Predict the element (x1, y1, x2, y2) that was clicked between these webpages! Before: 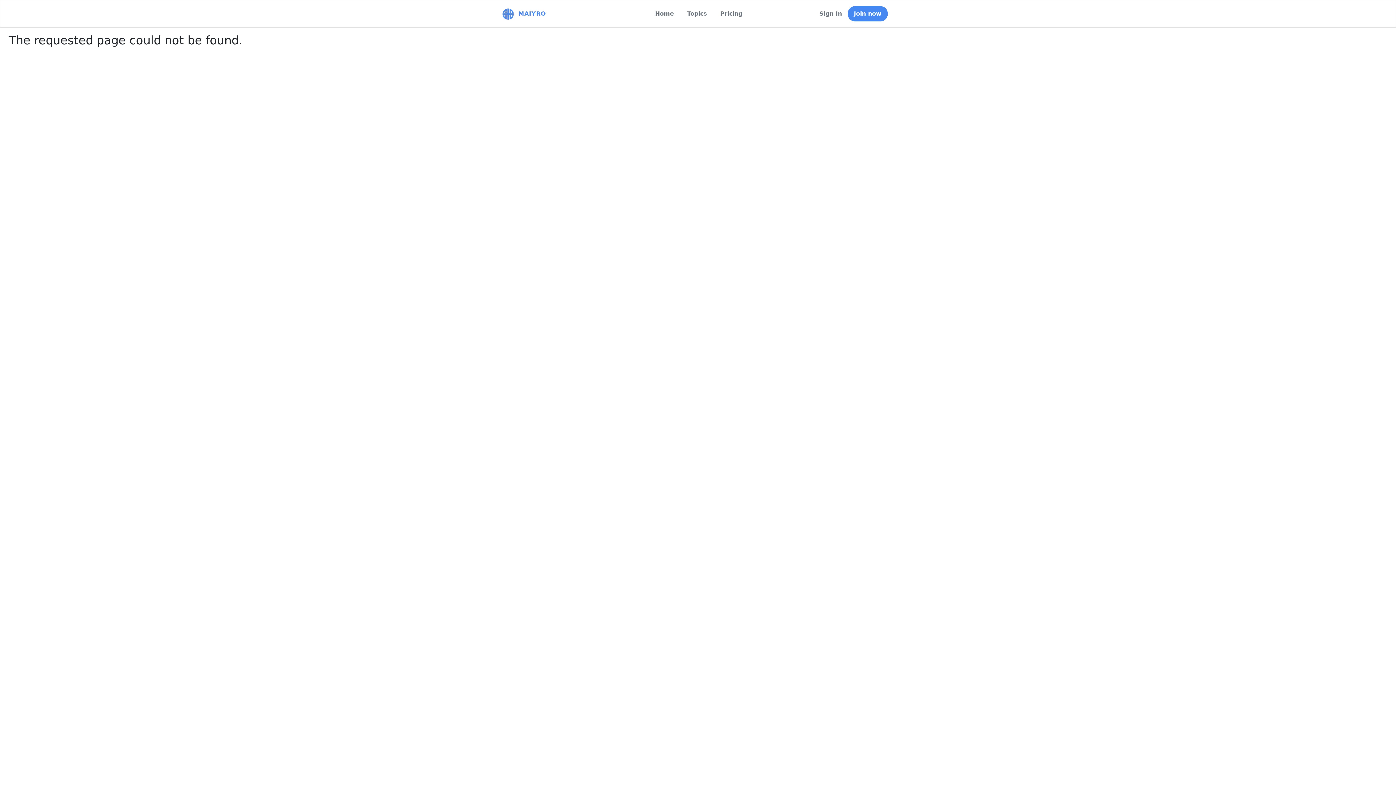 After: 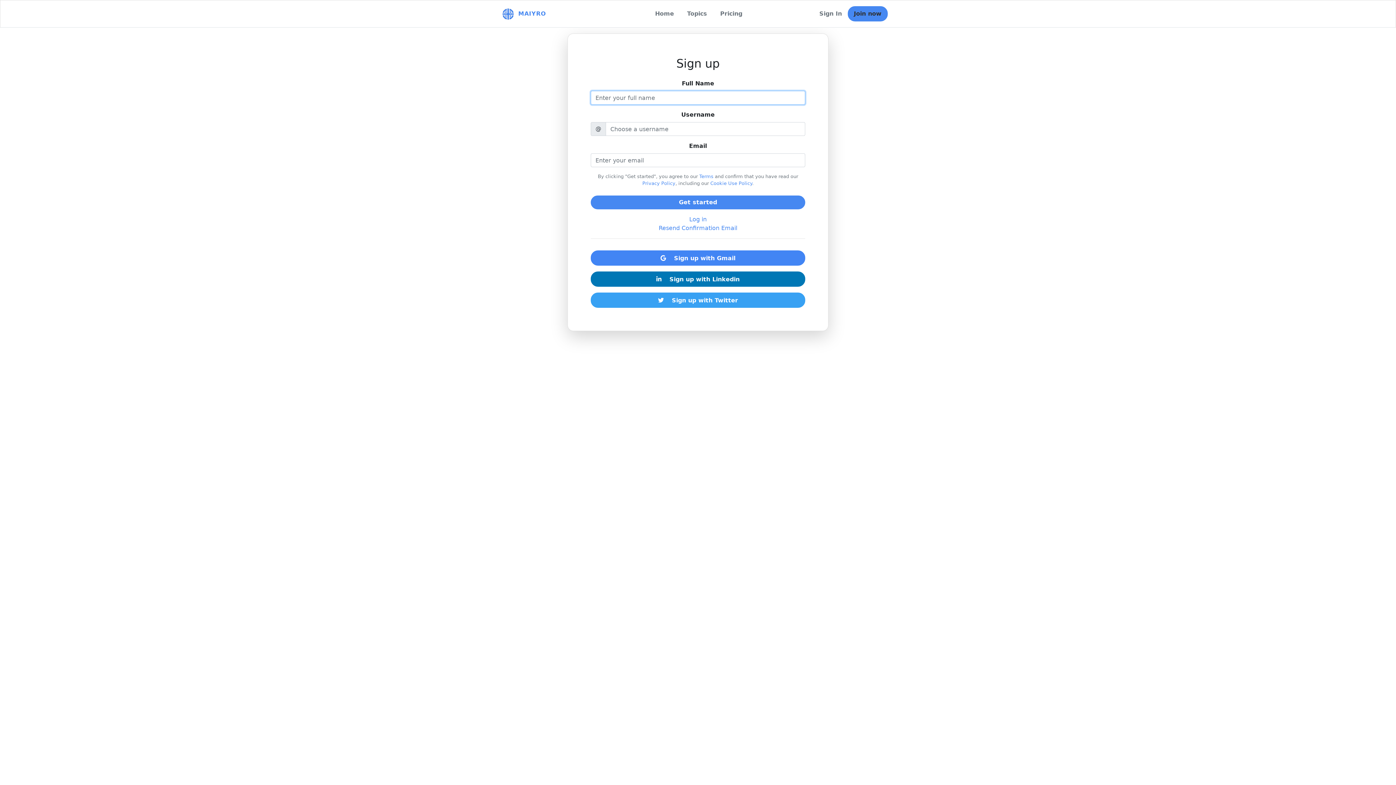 Action: bbox: (847, 6, 887, 21) label: Join now